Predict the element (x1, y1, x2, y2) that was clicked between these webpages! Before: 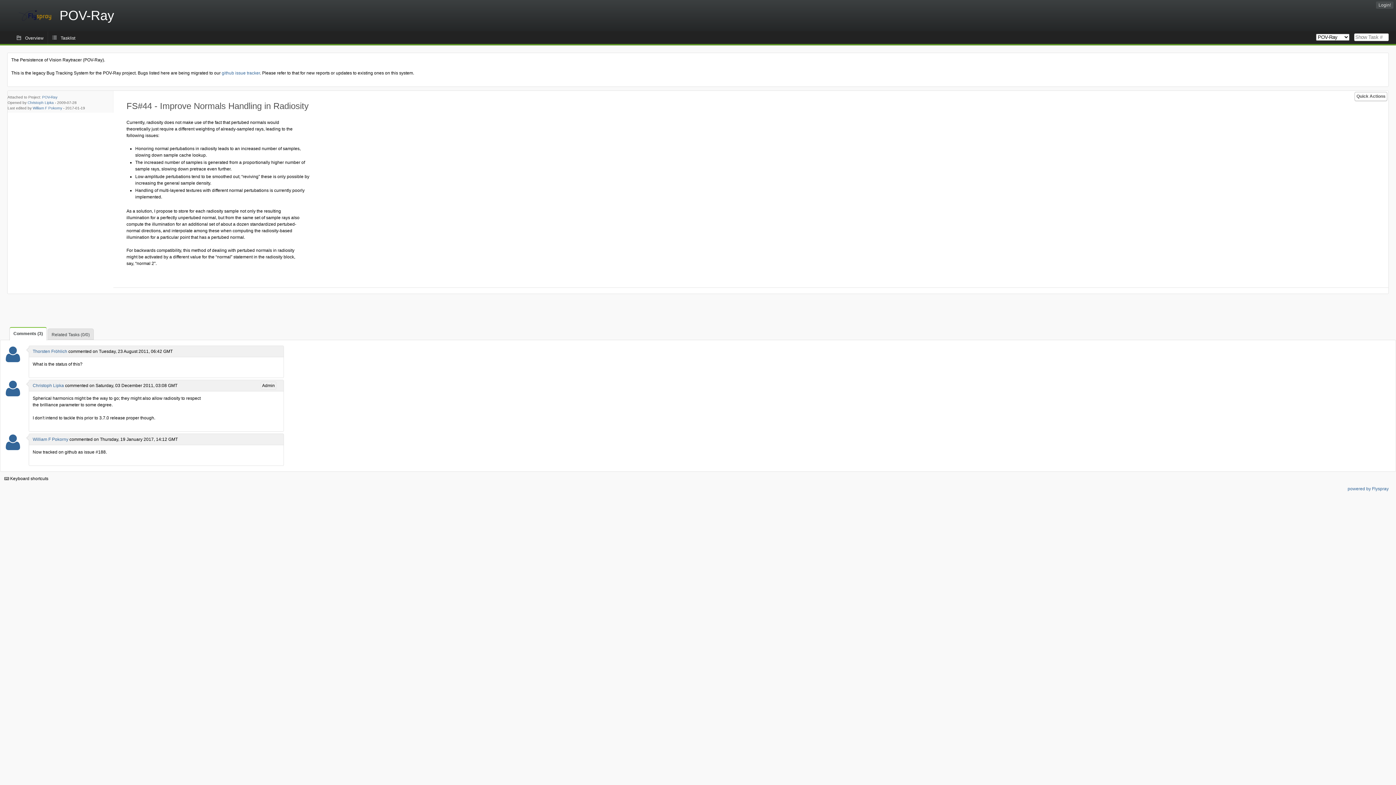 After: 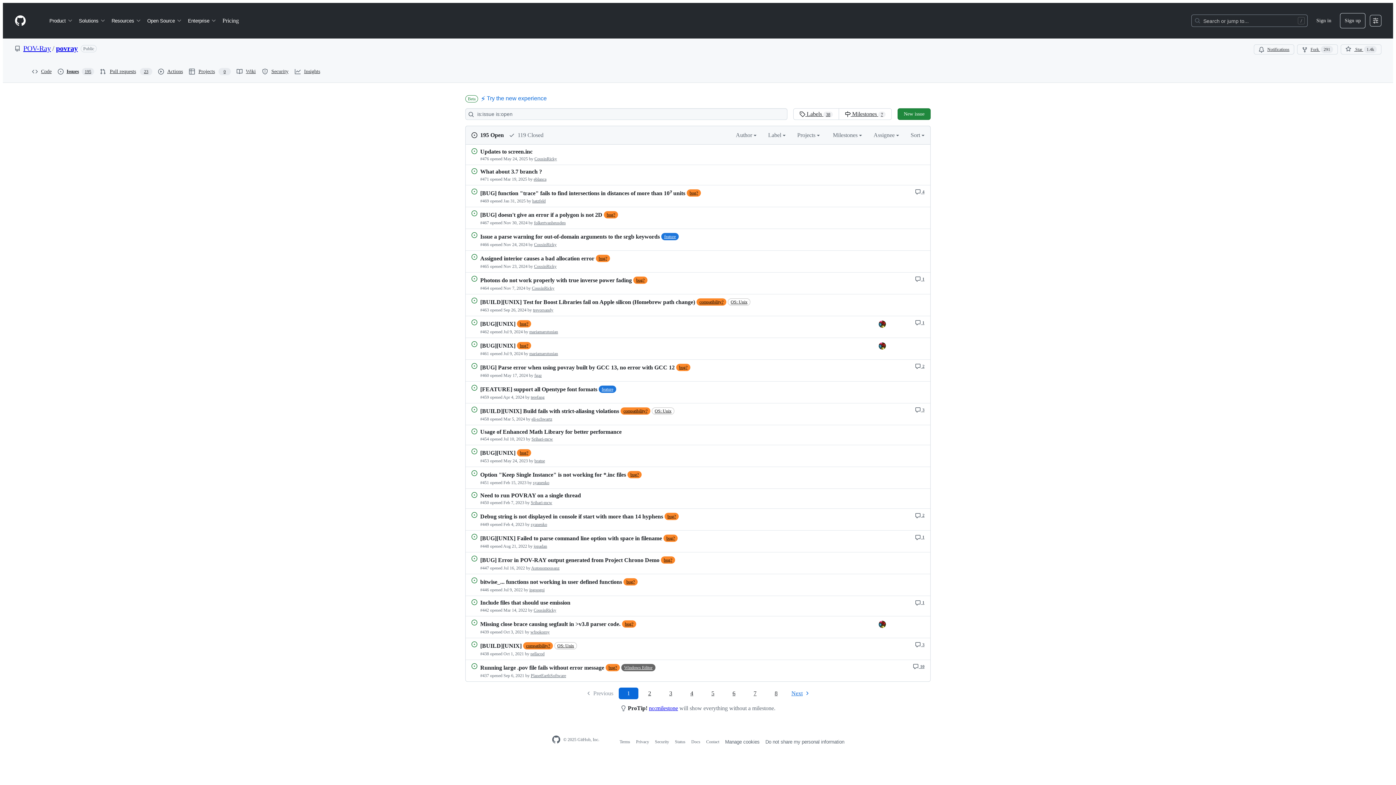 Action: label: github issue tracker bbox: (221, 70, 260, 75)